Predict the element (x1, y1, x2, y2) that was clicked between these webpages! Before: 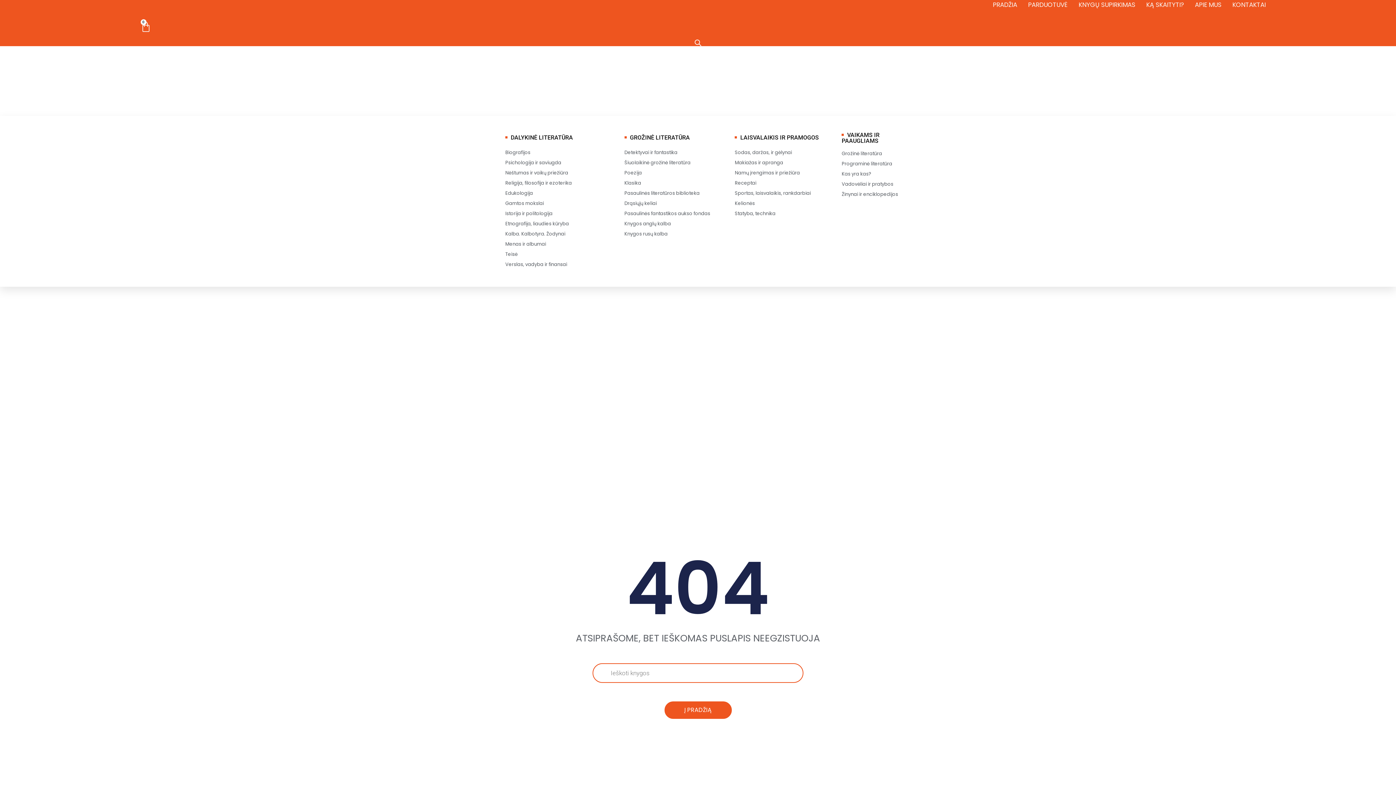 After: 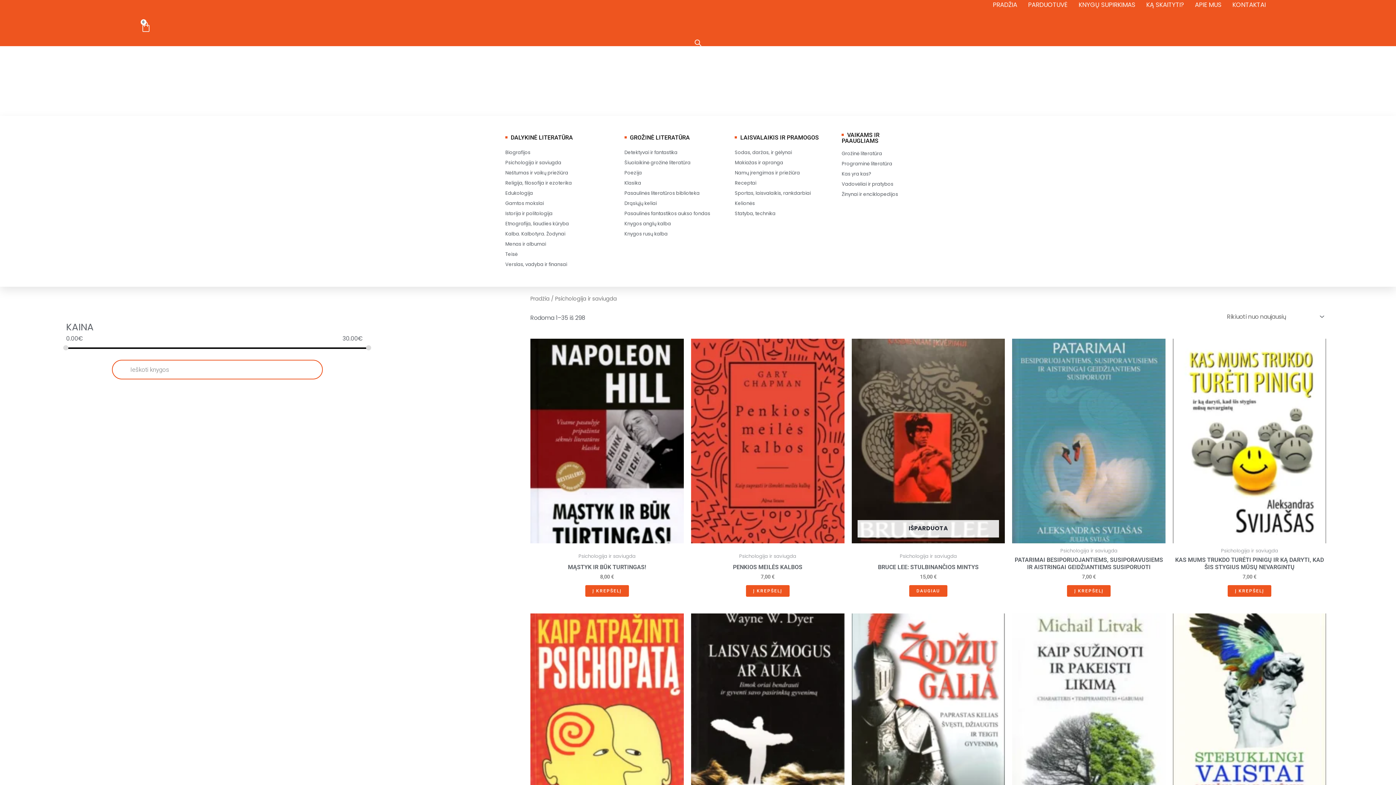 Action: label: Psichologija ir saviugda bbox: (505, 160, 561, 170)